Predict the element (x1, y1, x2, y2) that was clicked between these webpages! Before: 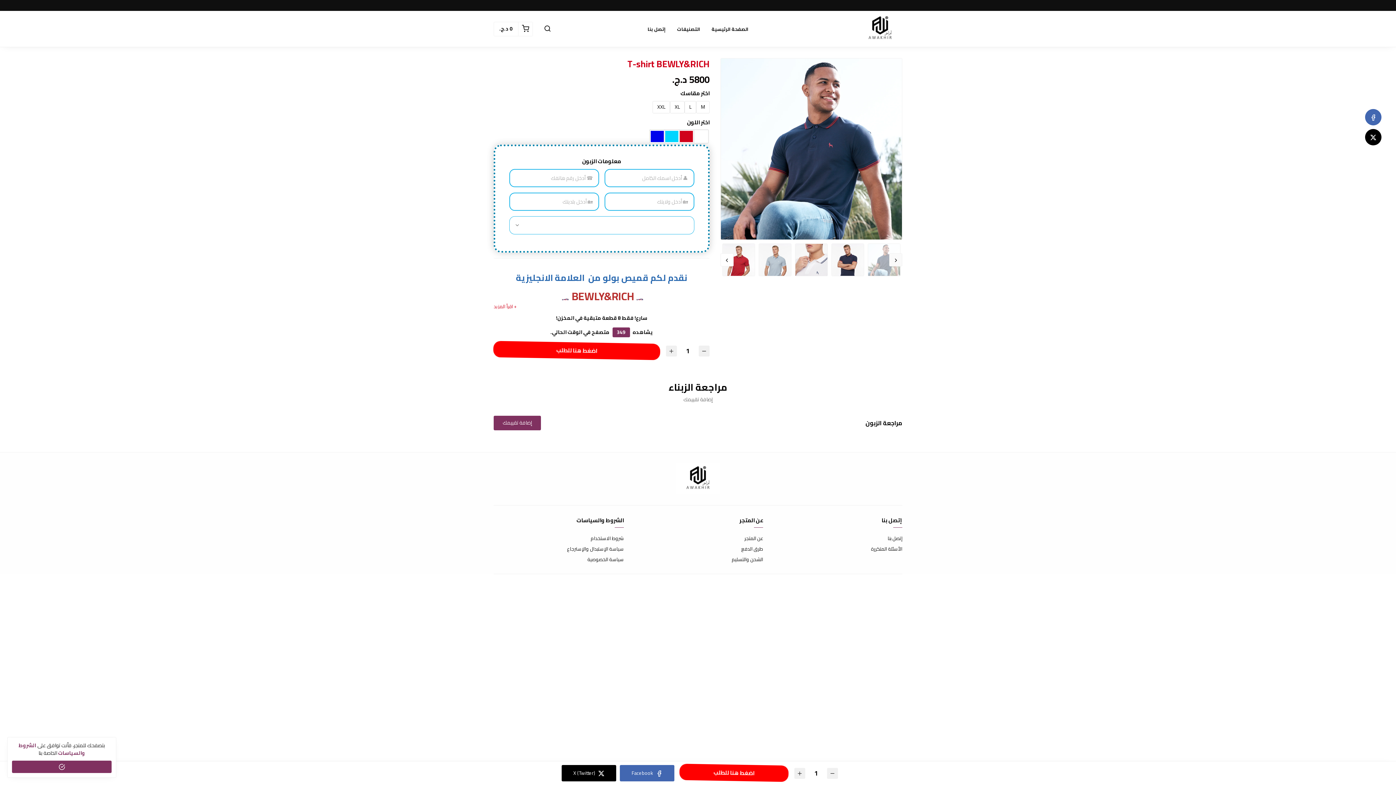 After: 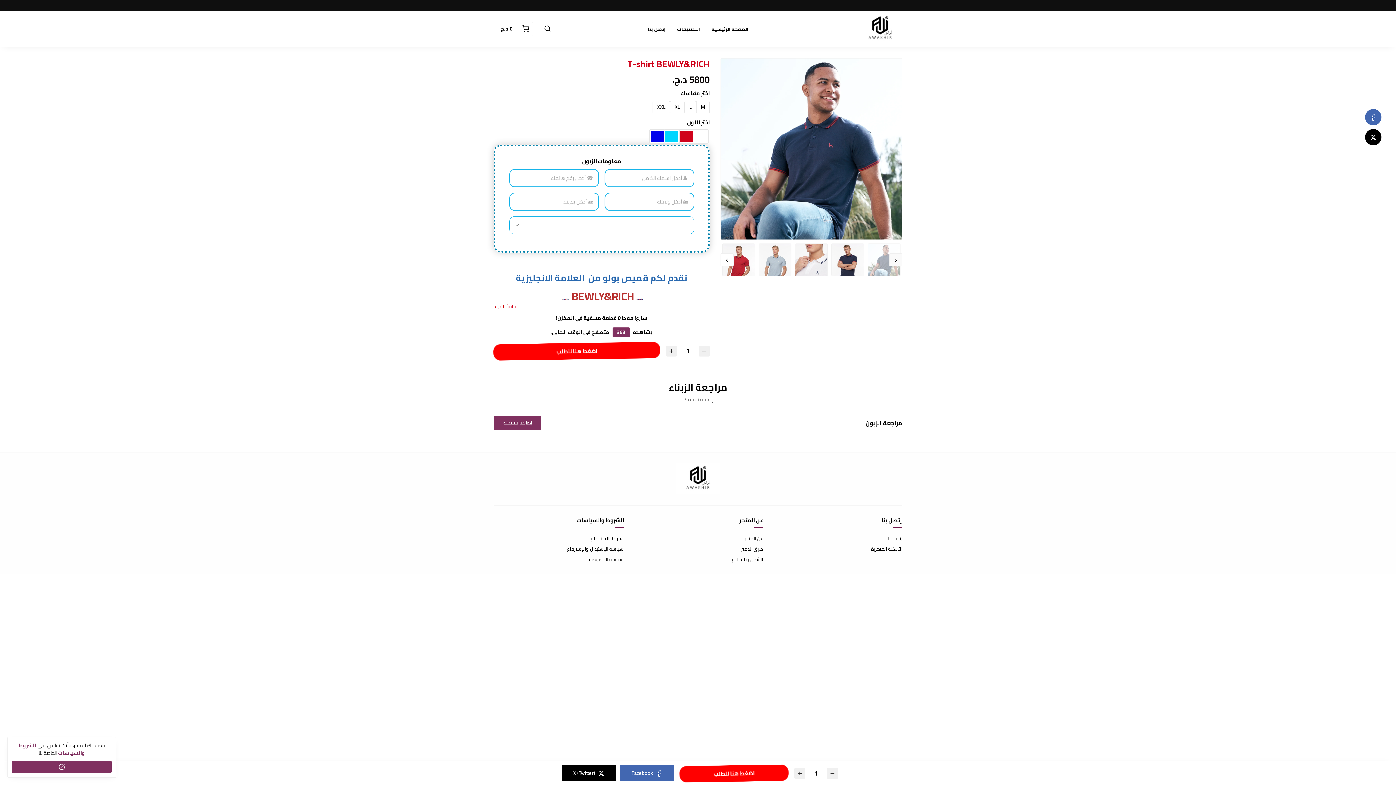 Action: label: Facebook bbox: (1365, 109, 1381, 125)